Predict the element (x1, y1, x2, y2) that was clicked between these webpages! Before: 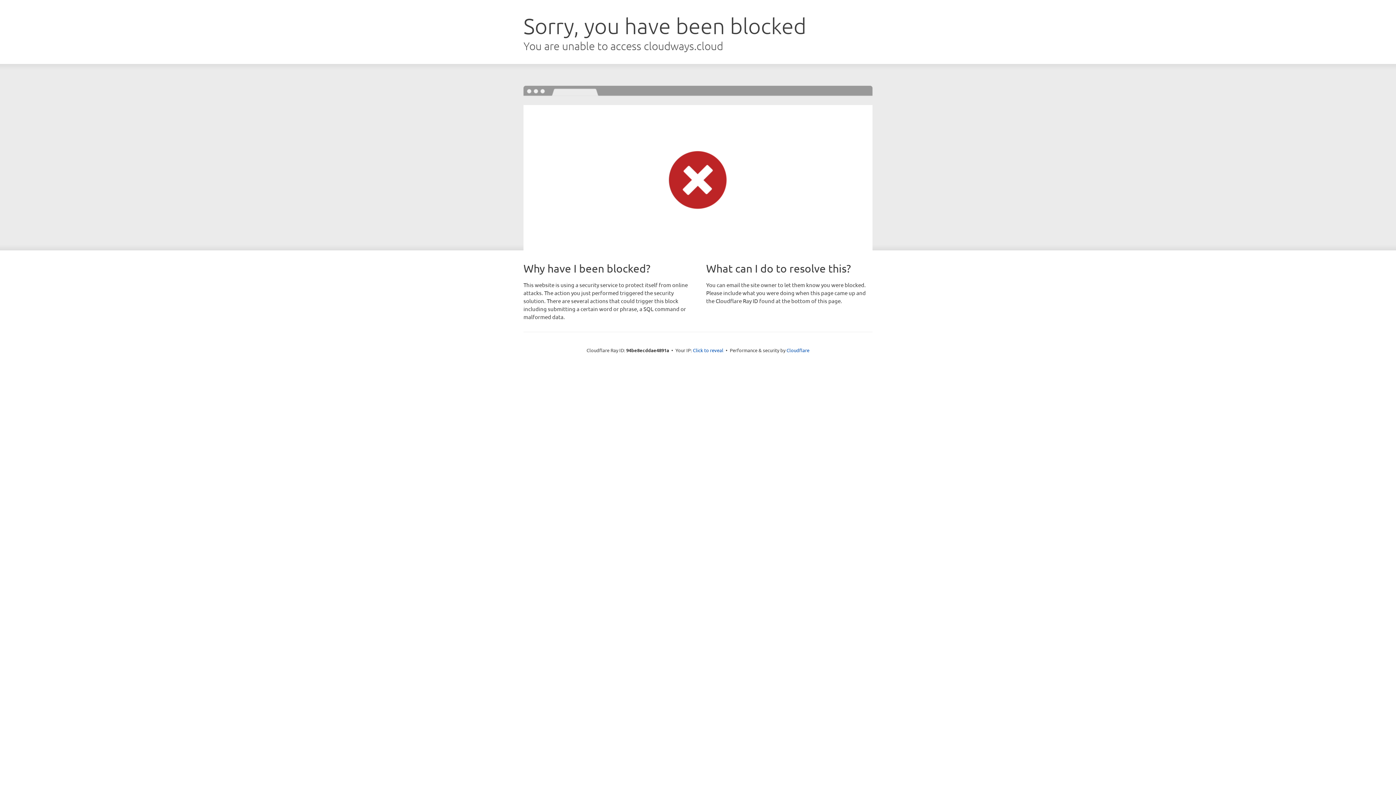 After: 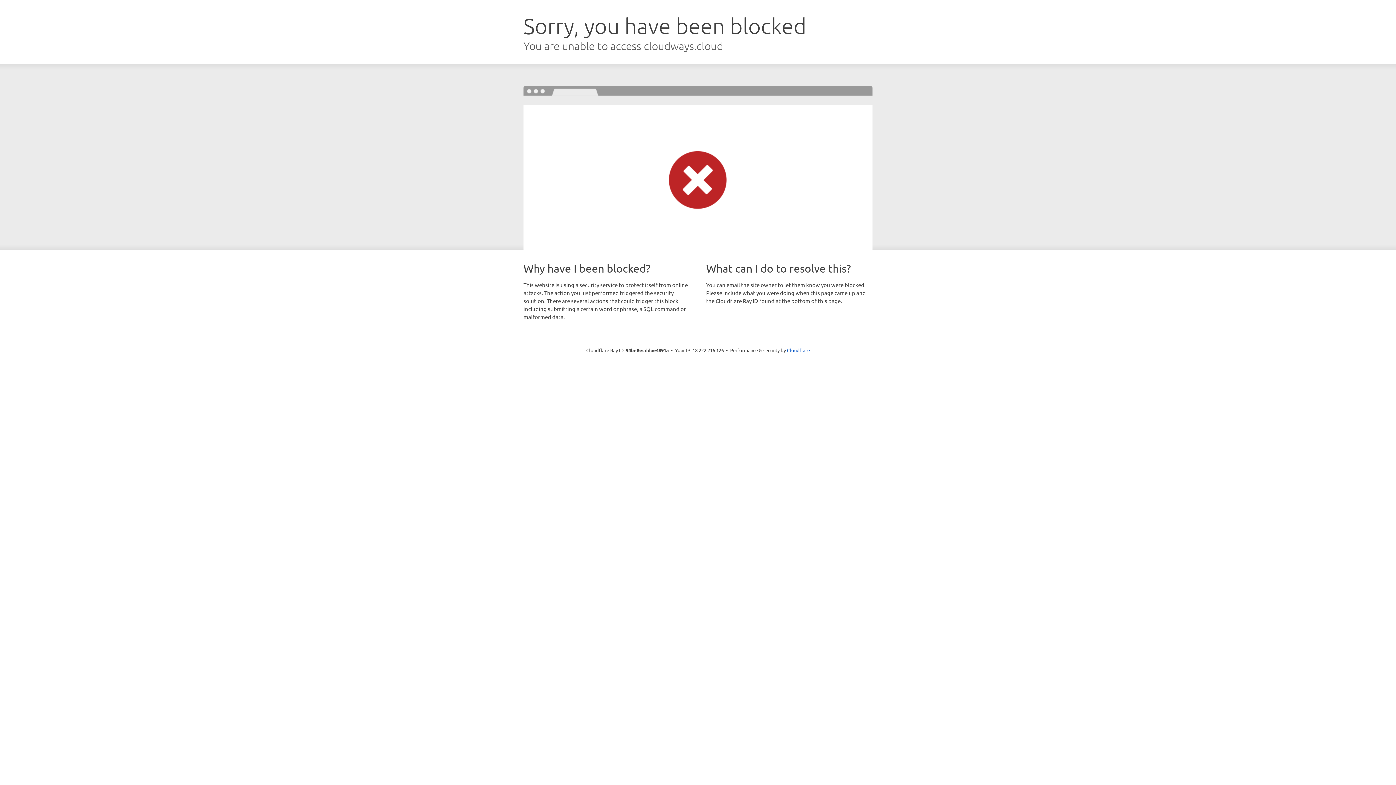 Action: bbox: (693, 346, 723, 353) label: Click to reveal